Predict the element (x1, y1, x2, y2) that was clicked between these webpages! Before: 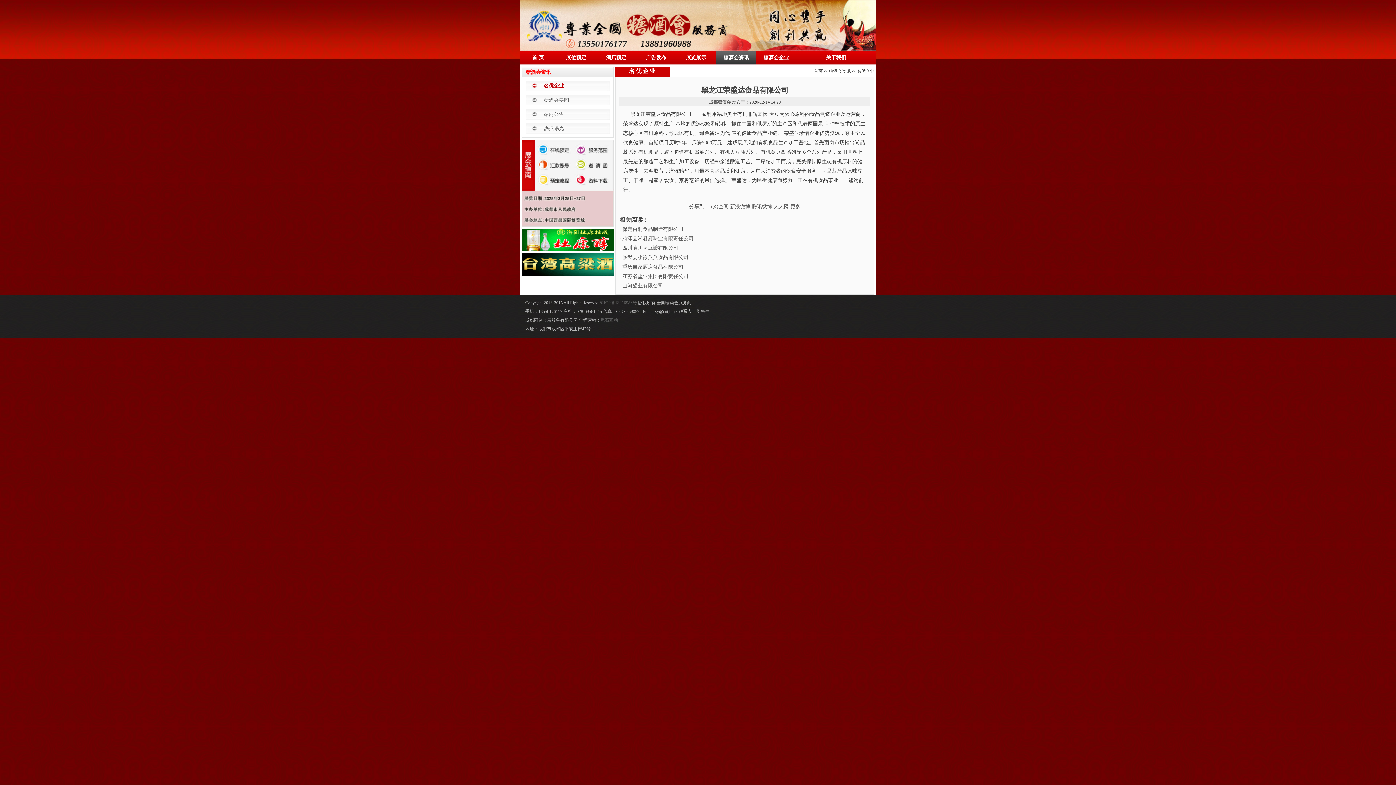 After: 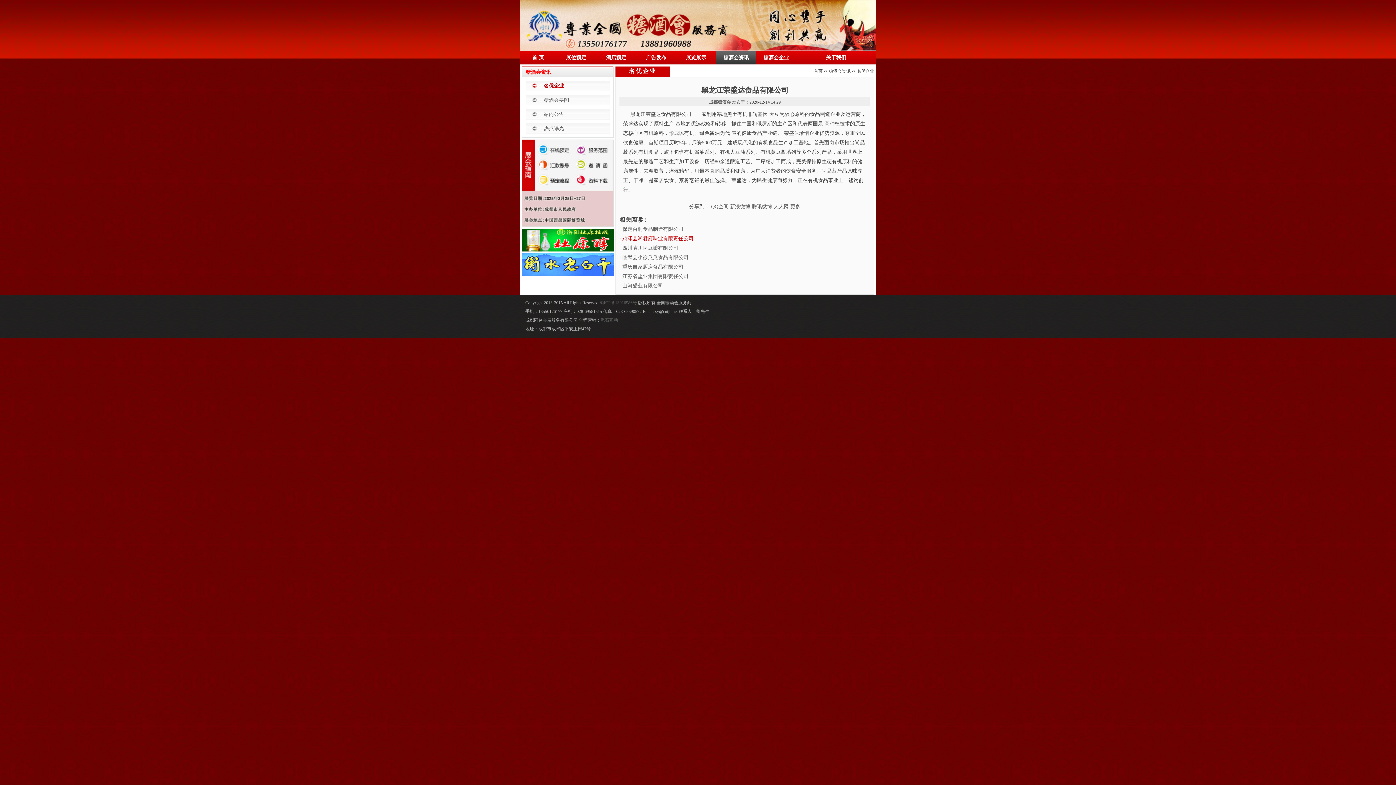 Action: bbox: (619, 236, 693, 241) label: · 鸡泽县湘君府味业有限责任公司